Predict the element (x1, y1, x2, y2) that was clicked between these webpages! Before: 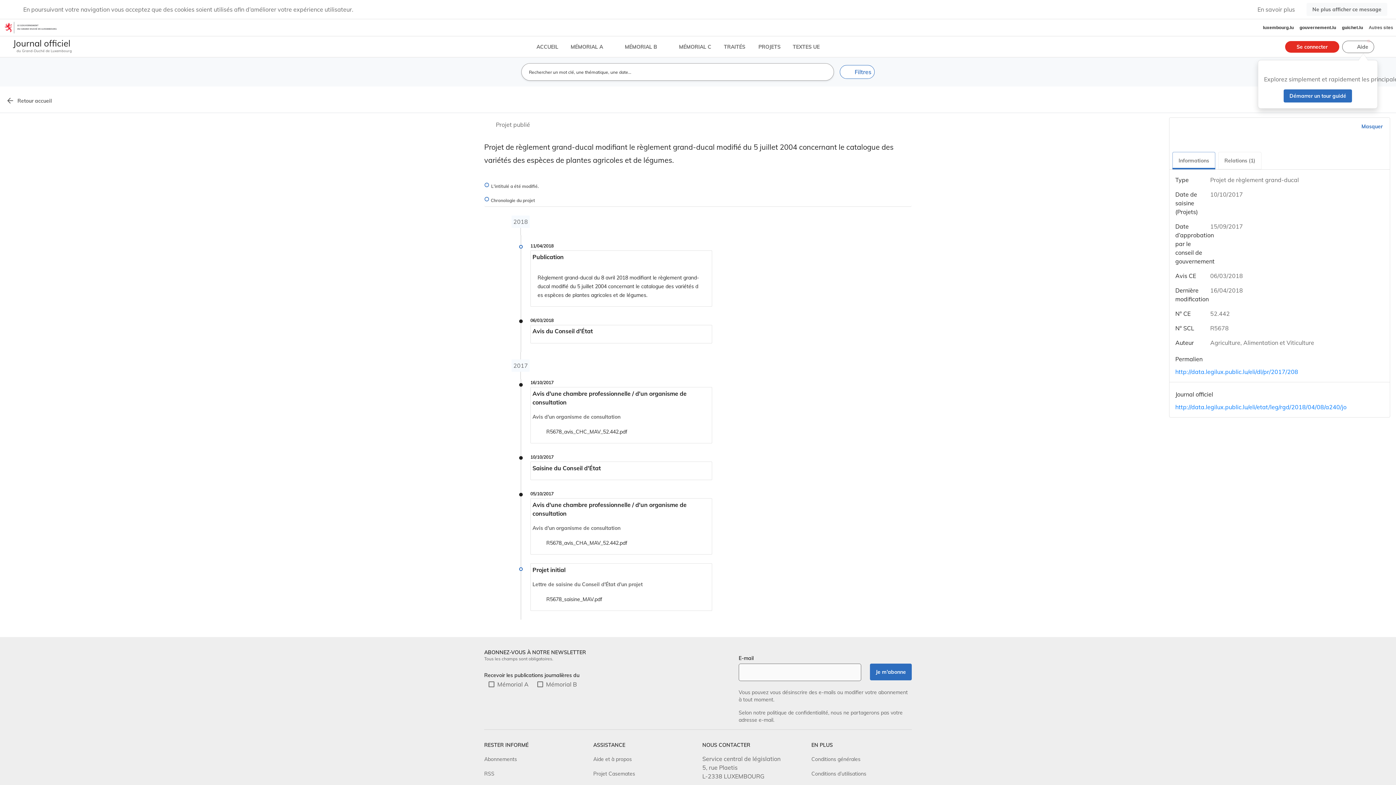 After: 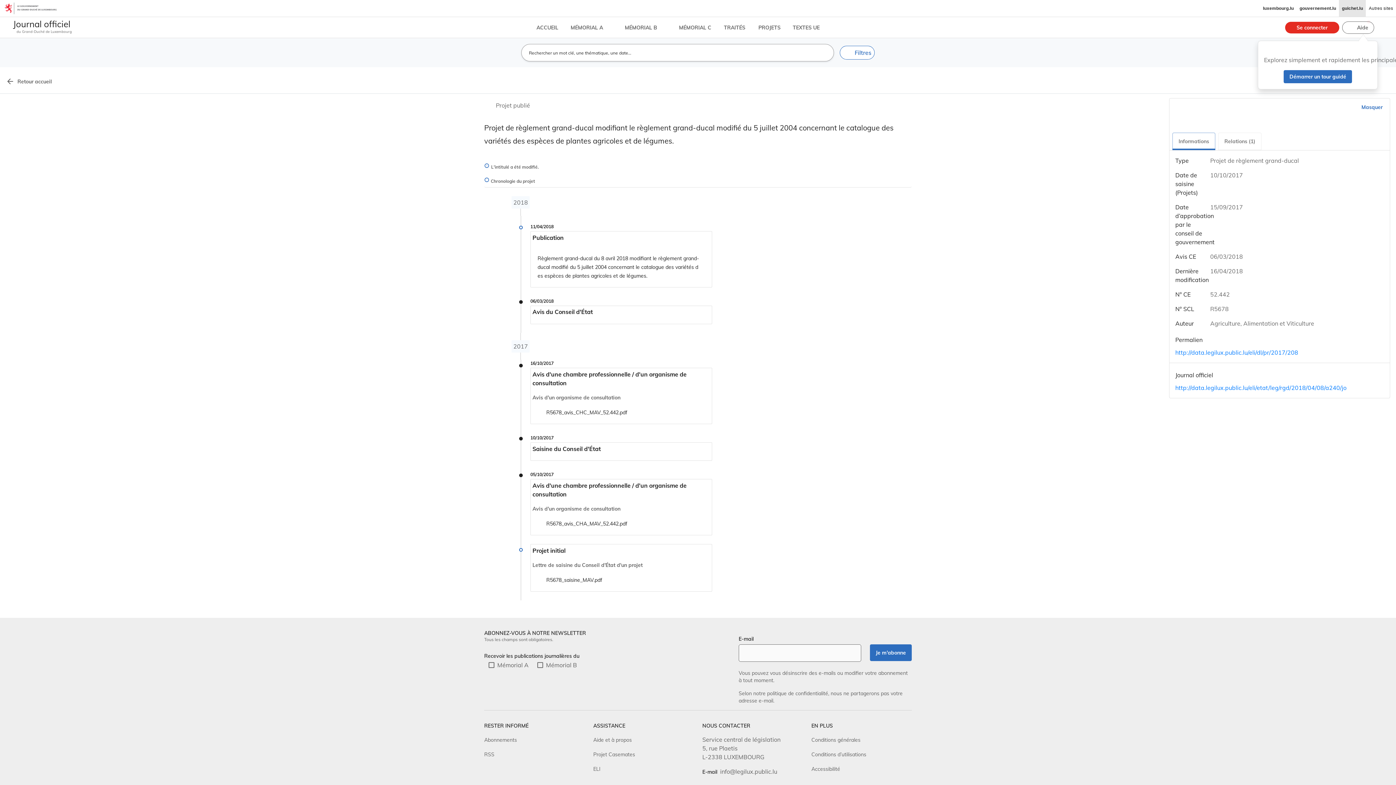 Action: label: Ne plus afficher ce message bbox: (1306, 2, 1387, 16)